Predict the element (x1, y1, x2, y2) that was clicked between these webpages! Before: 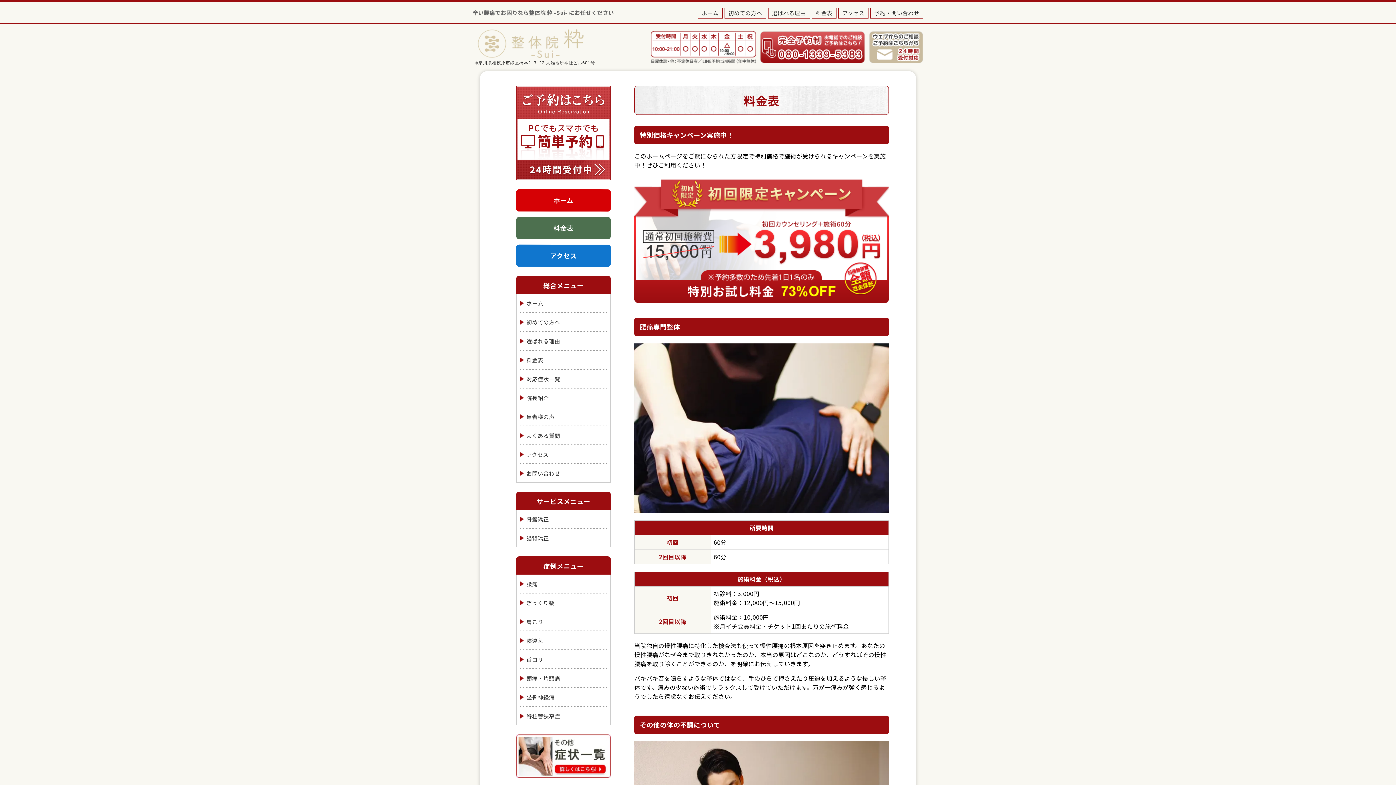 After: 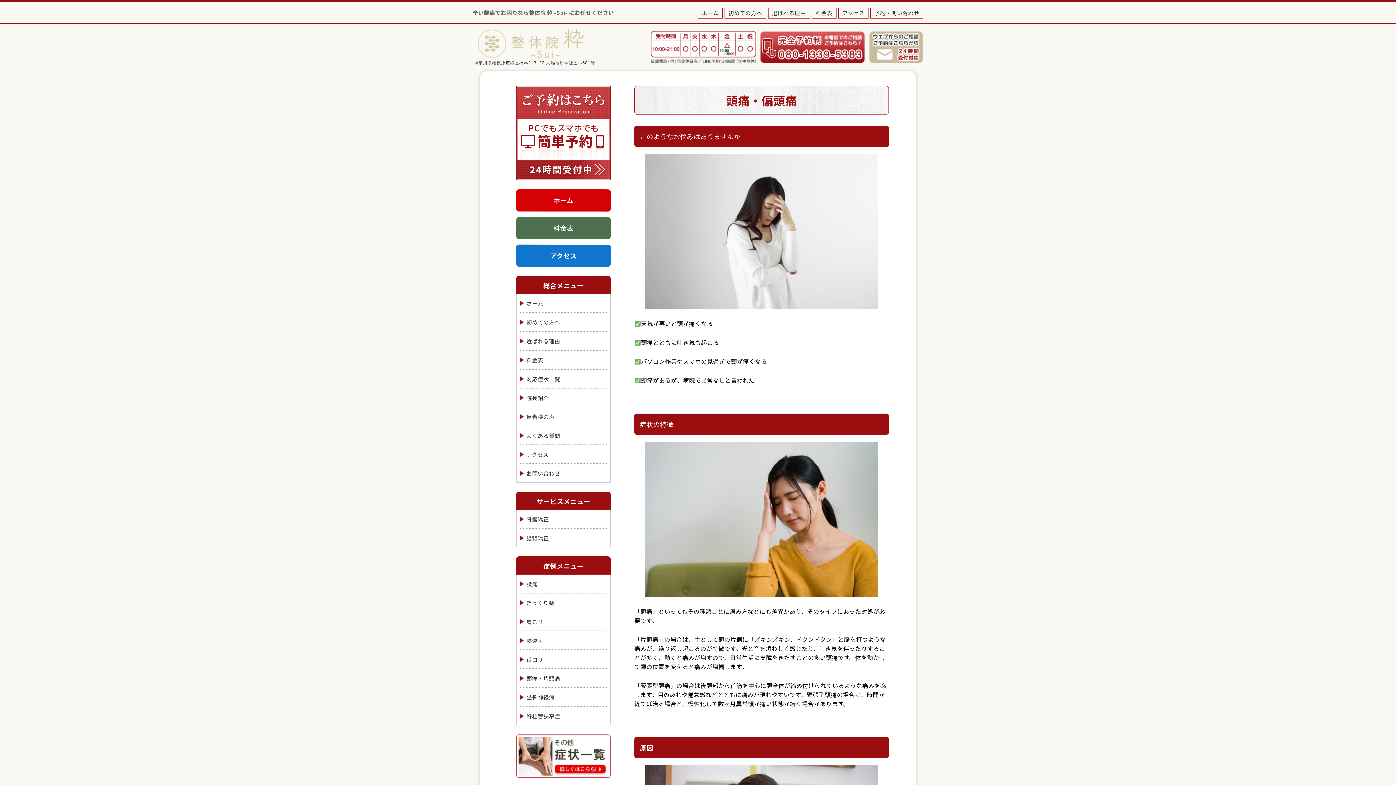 Action: label: 頭痛・片頭痛 bbox: (526, 673, 560, 684)